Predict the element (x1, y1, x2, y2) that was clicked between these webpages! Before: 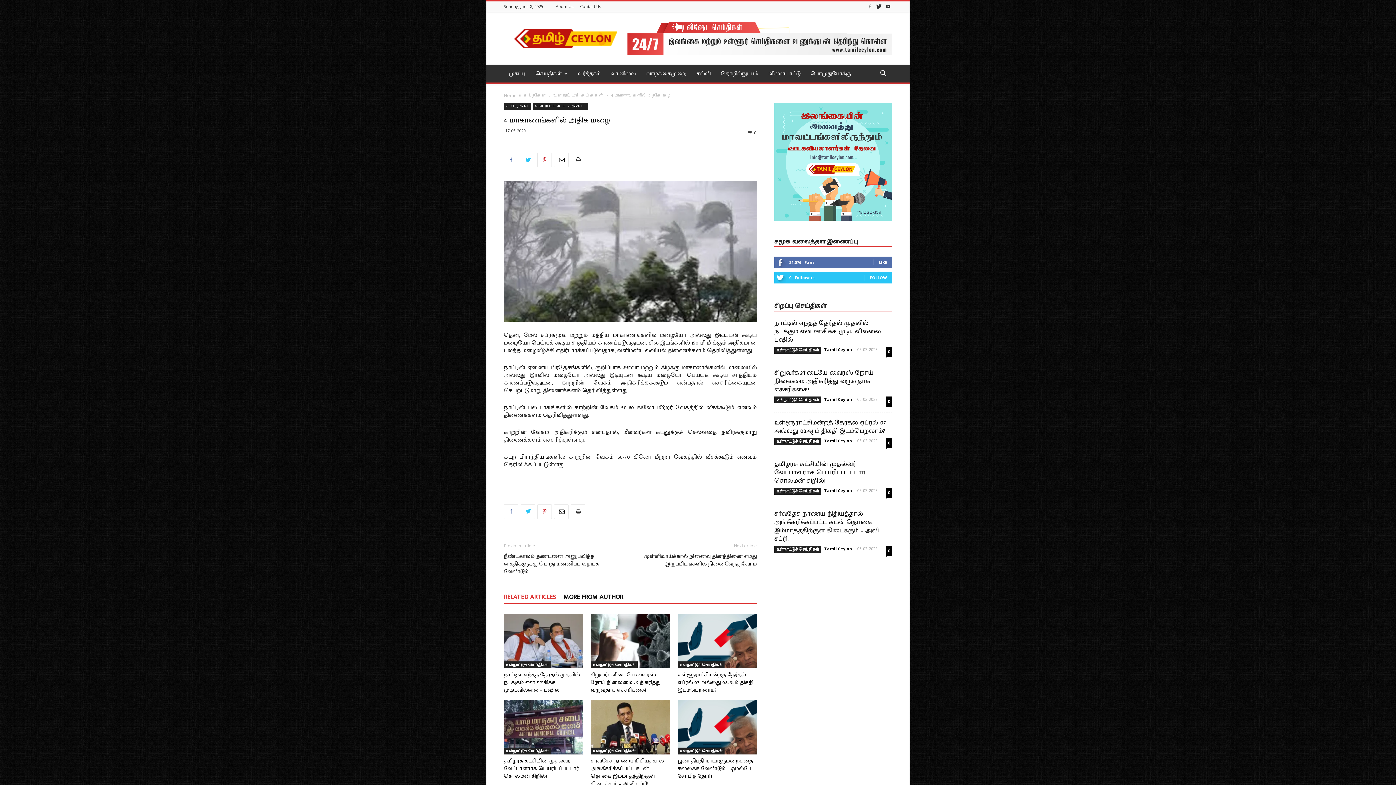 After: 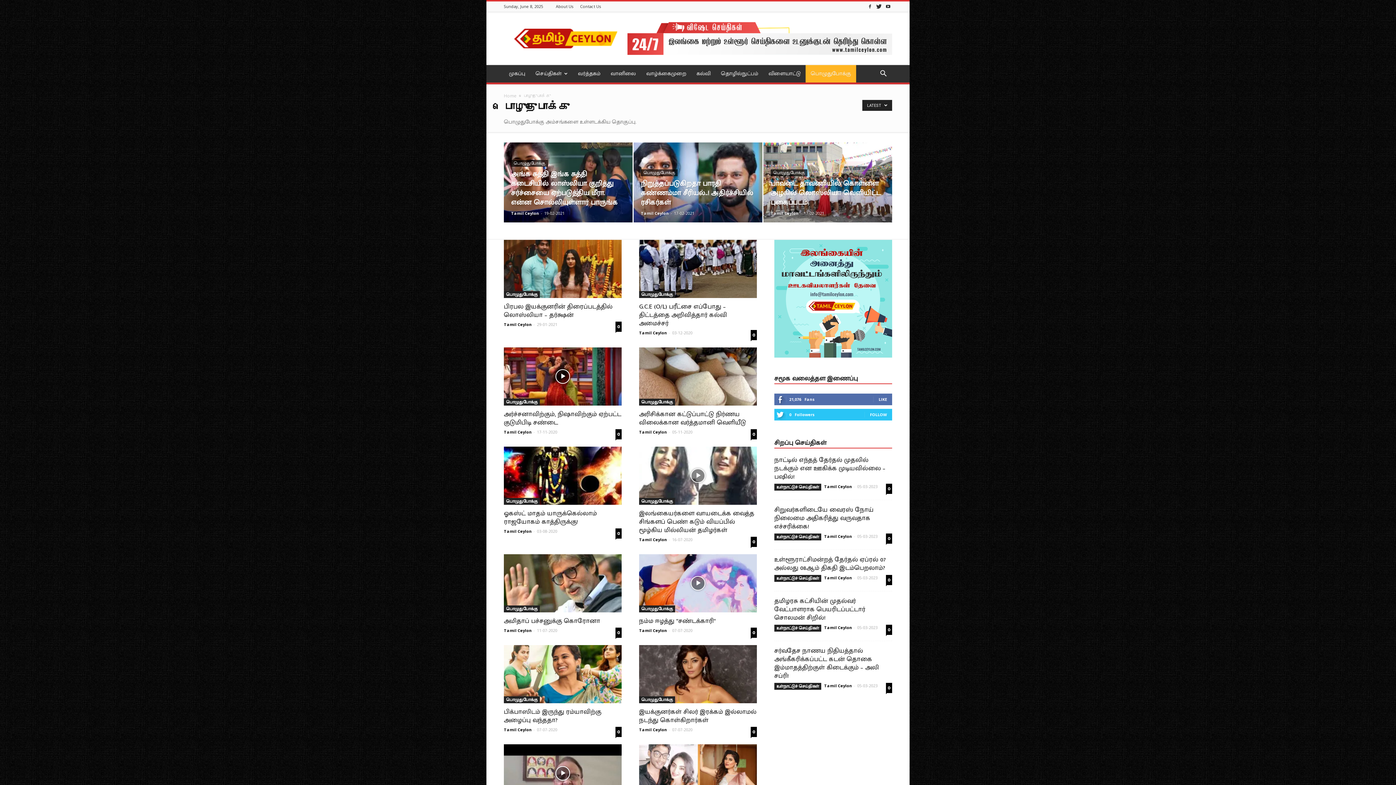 Action: label: பொழுதுபோக்கு bbox: (805, 65, 856, 82)